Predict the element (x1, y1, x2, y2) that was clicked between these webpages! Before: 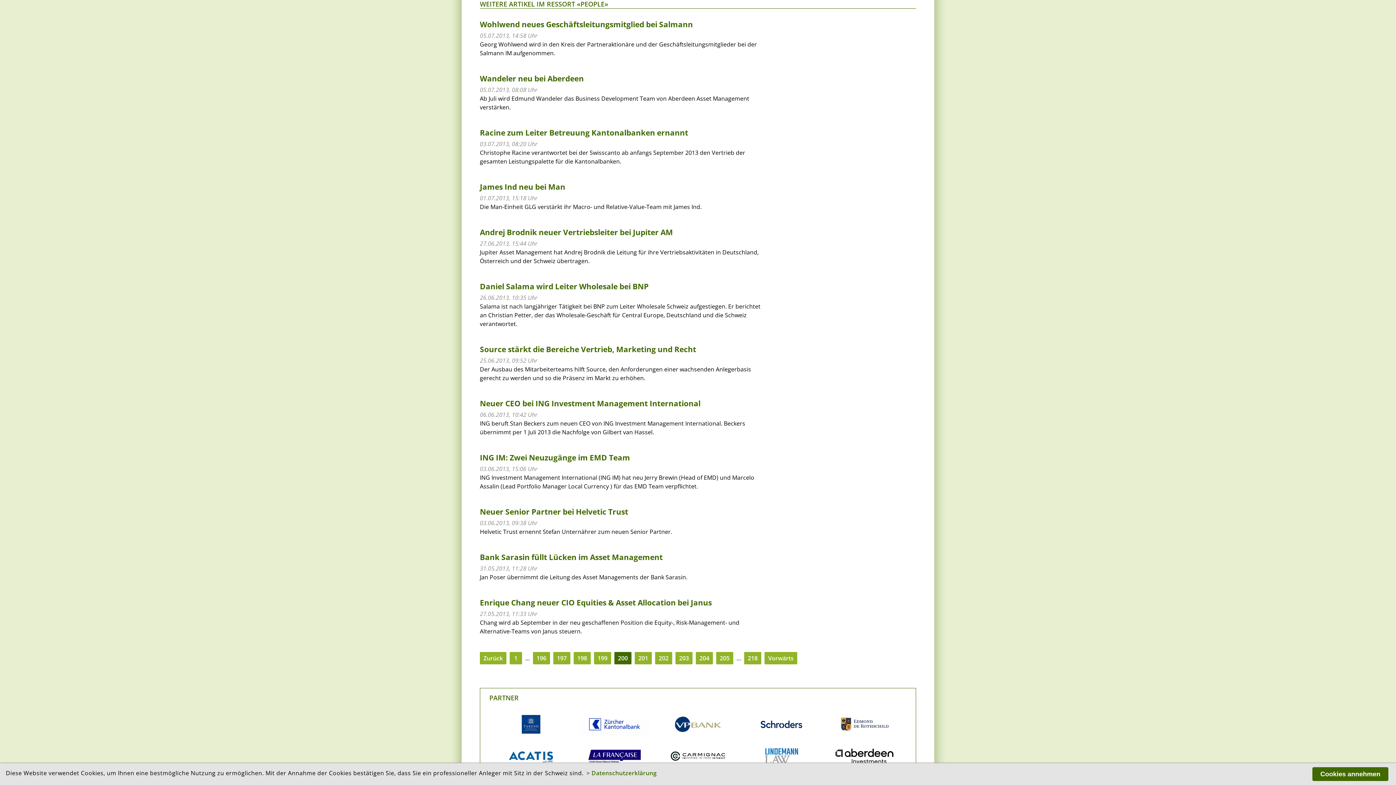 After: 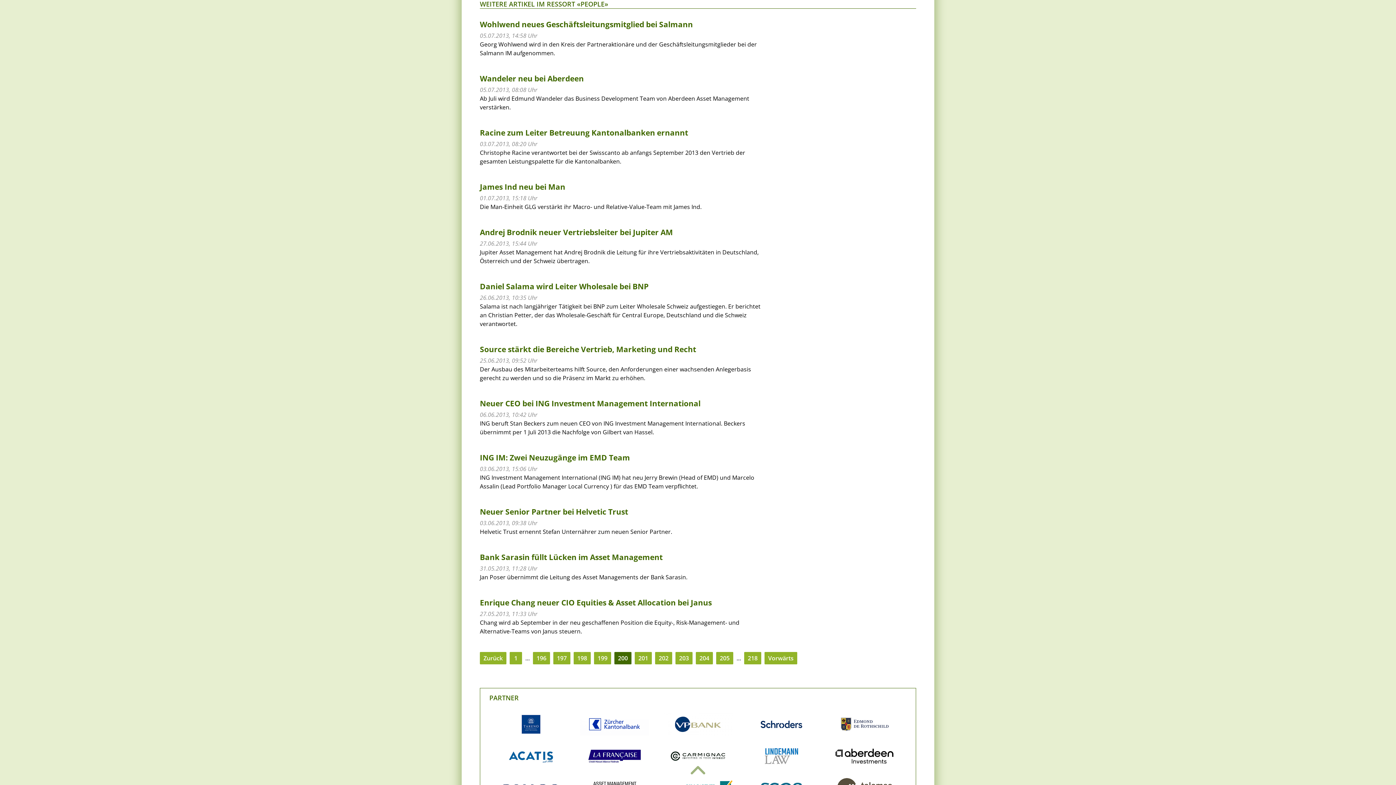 Action: bbox: (1312, 767, 1388, 781) label: Cookies annehmen